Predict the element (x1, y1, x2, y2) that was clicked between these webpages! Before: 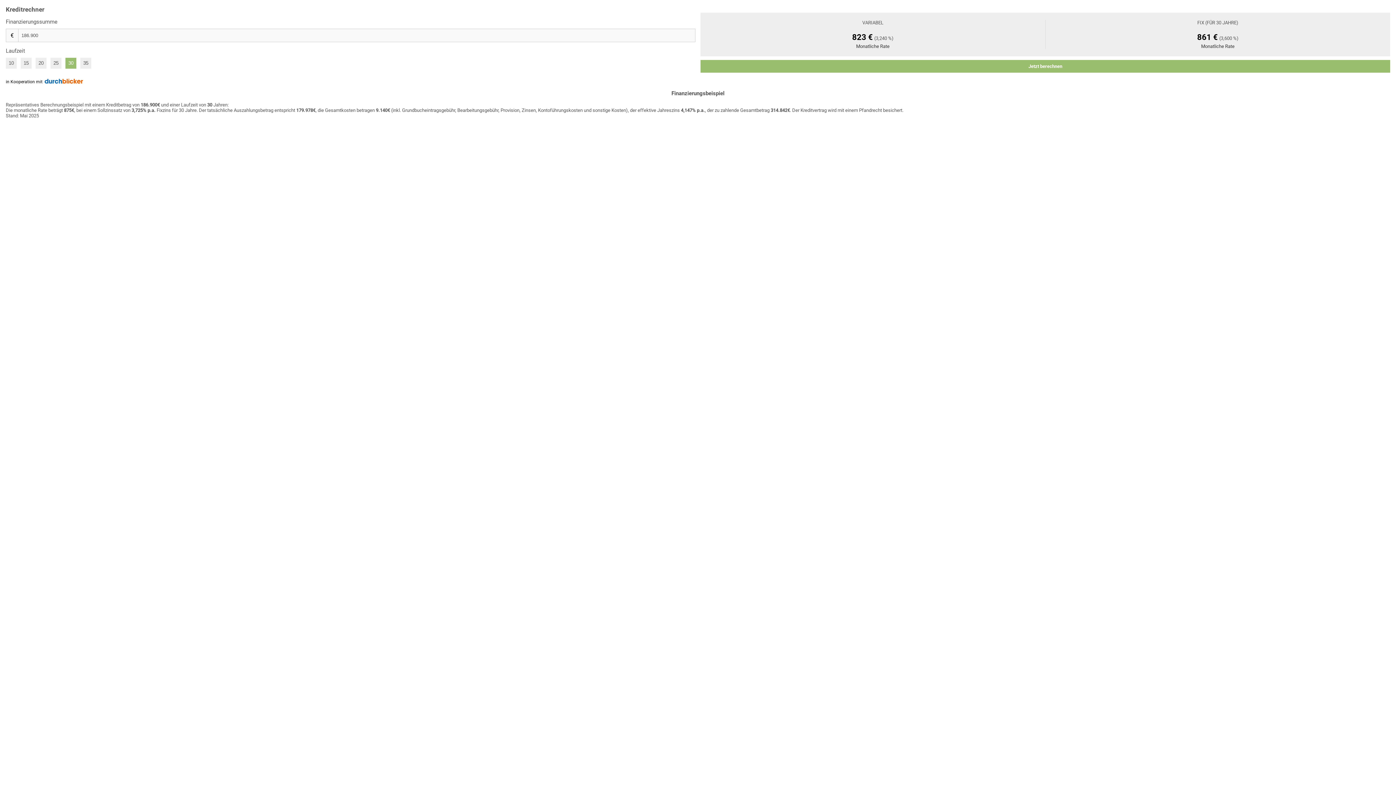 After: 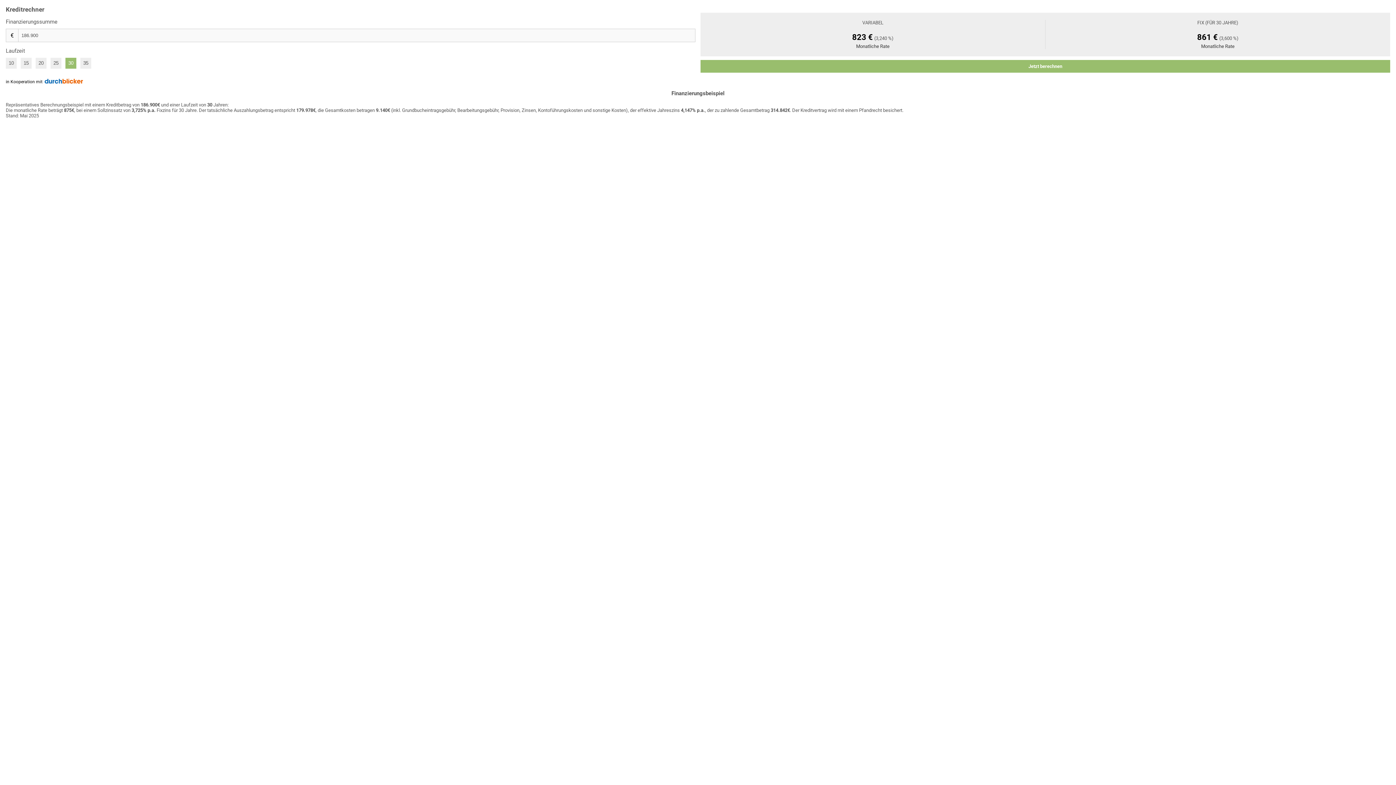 Action: label: 30 bbox: (65, 57, 76, 68)